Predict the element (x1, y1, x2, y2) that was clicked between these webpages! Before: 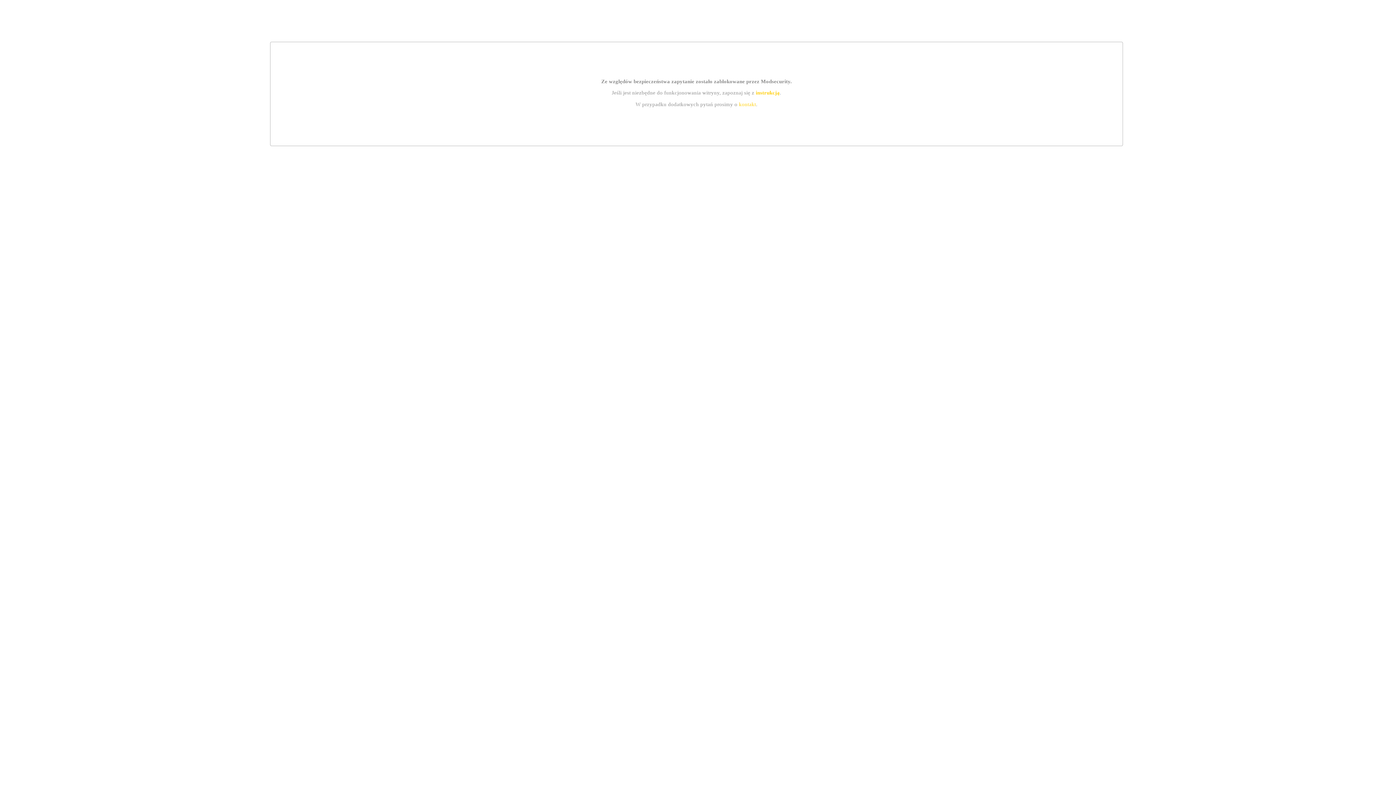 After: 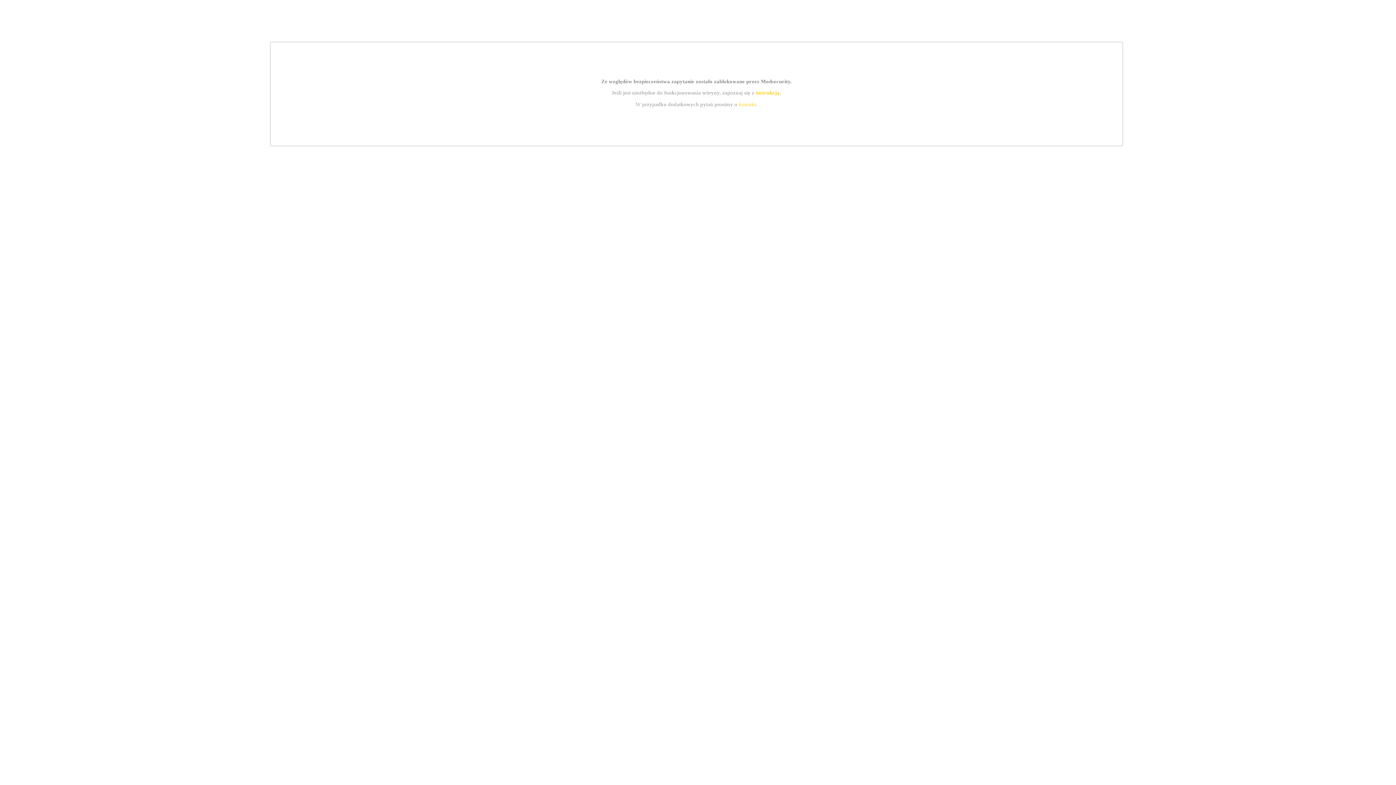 Action: label: kontakt bbox: (739, 101, 756, 107)